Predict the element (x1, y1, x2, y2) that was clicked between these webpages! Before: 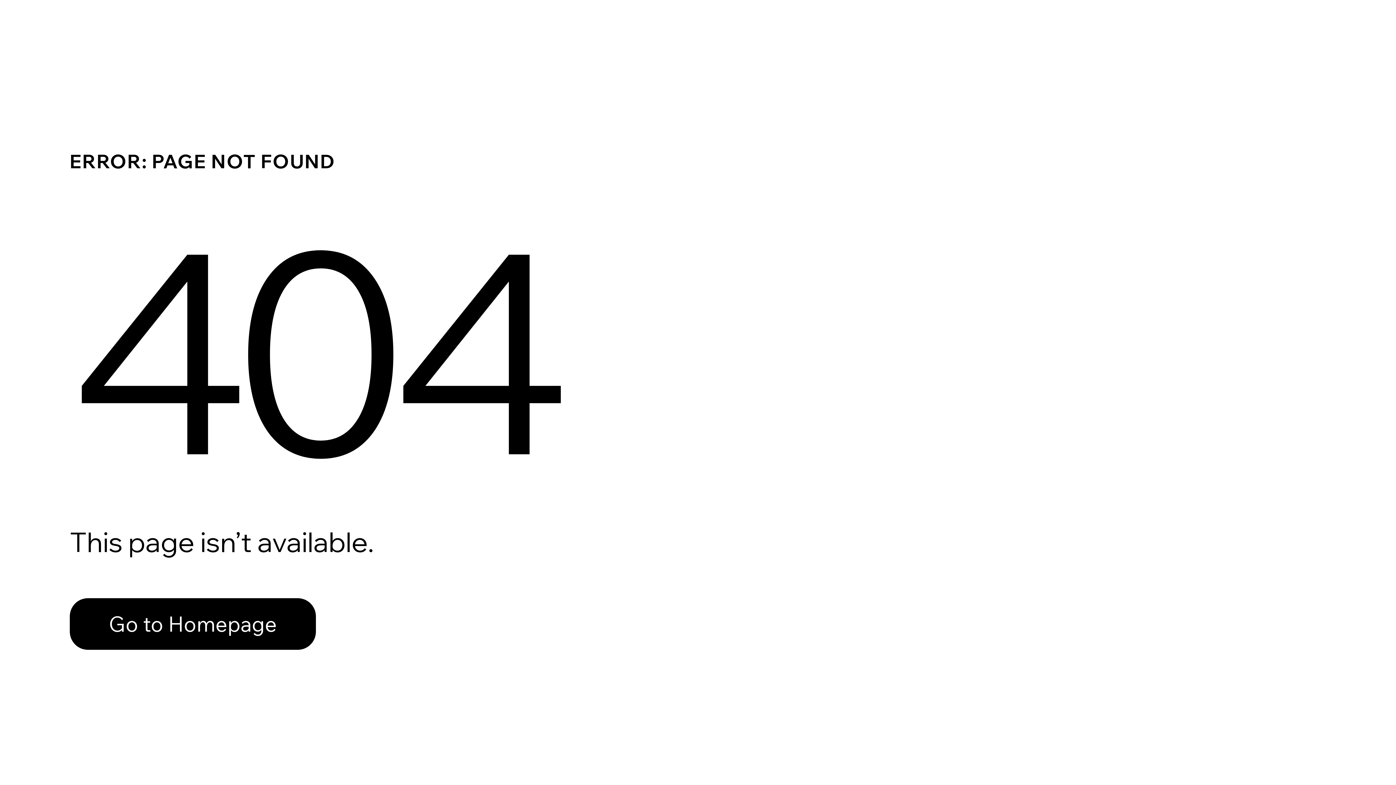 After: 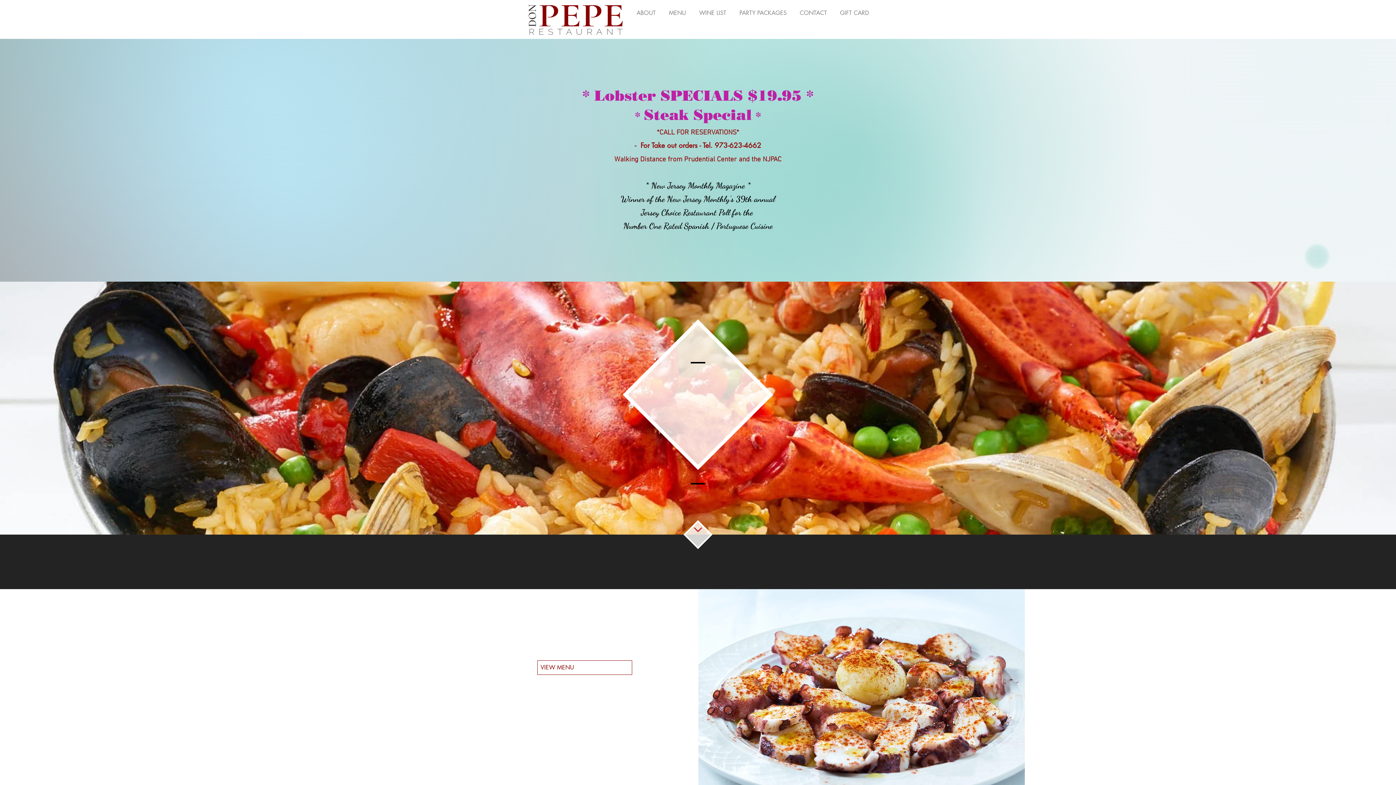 Action: bbox: (69, 582, 768, 659) label: Go to Homepage